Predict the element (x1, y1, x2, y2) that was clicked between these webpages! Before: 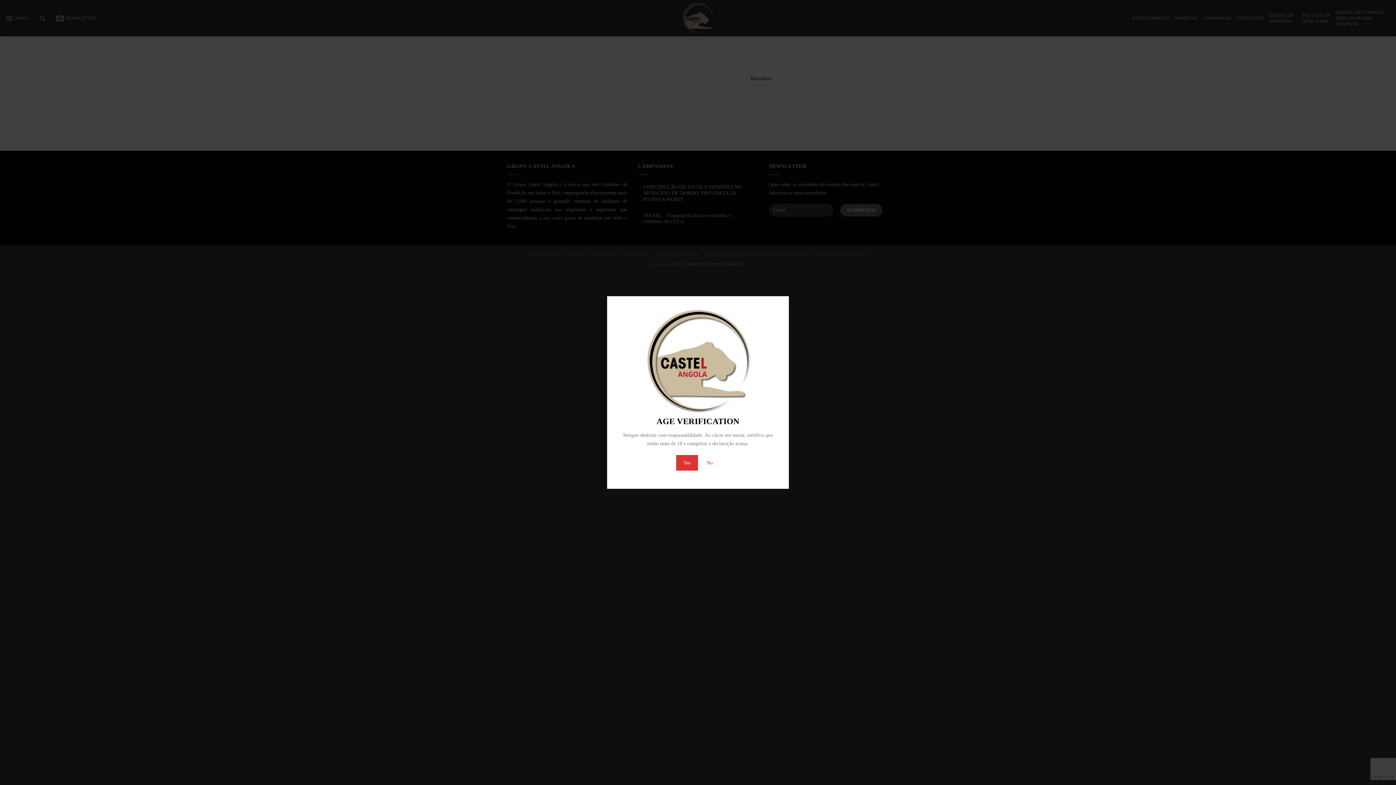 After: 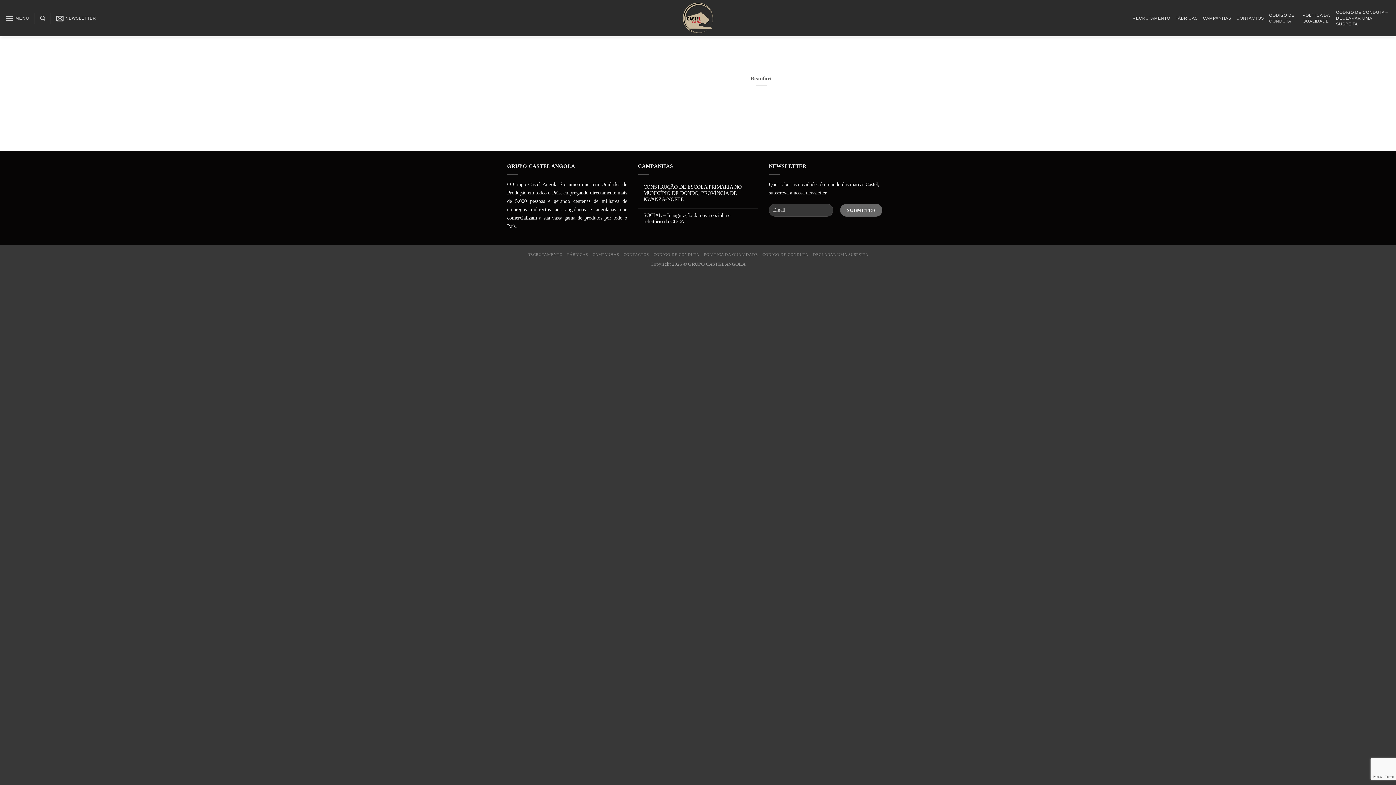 Action: bbox: (676, 455, 698, 470) label: Yes